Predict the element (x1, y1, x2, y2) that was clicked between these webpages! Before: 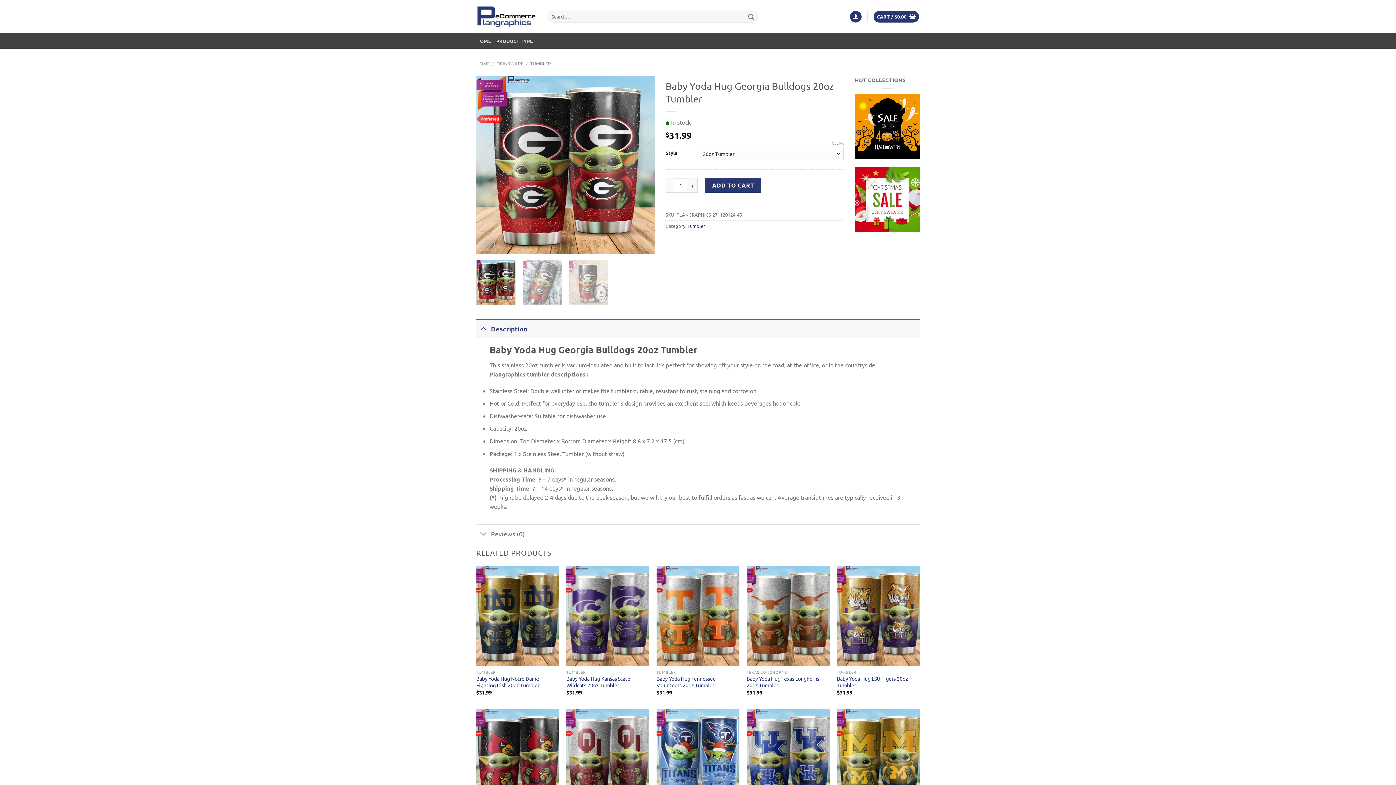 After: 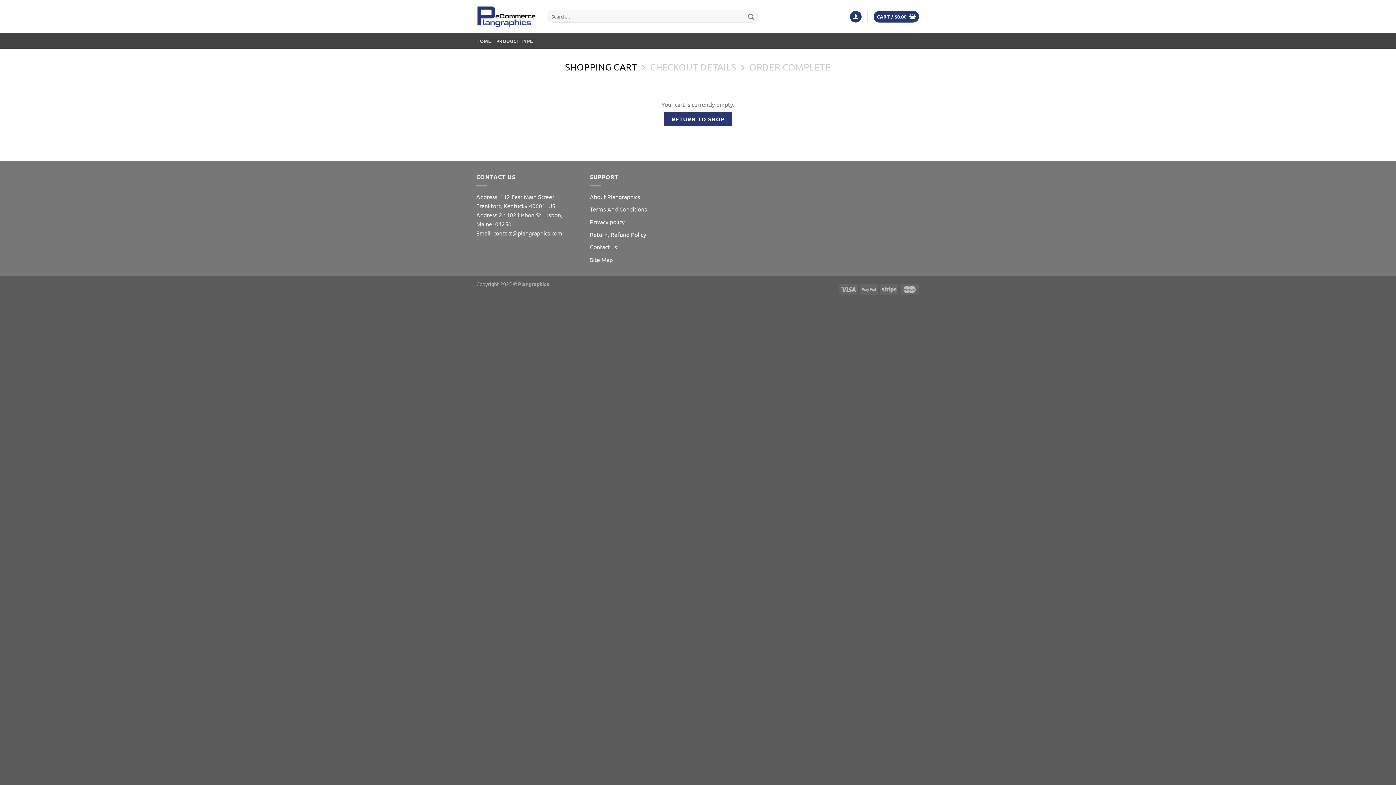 Action: label: CART / $0.00  bbox: (873, 10, 919, 22)